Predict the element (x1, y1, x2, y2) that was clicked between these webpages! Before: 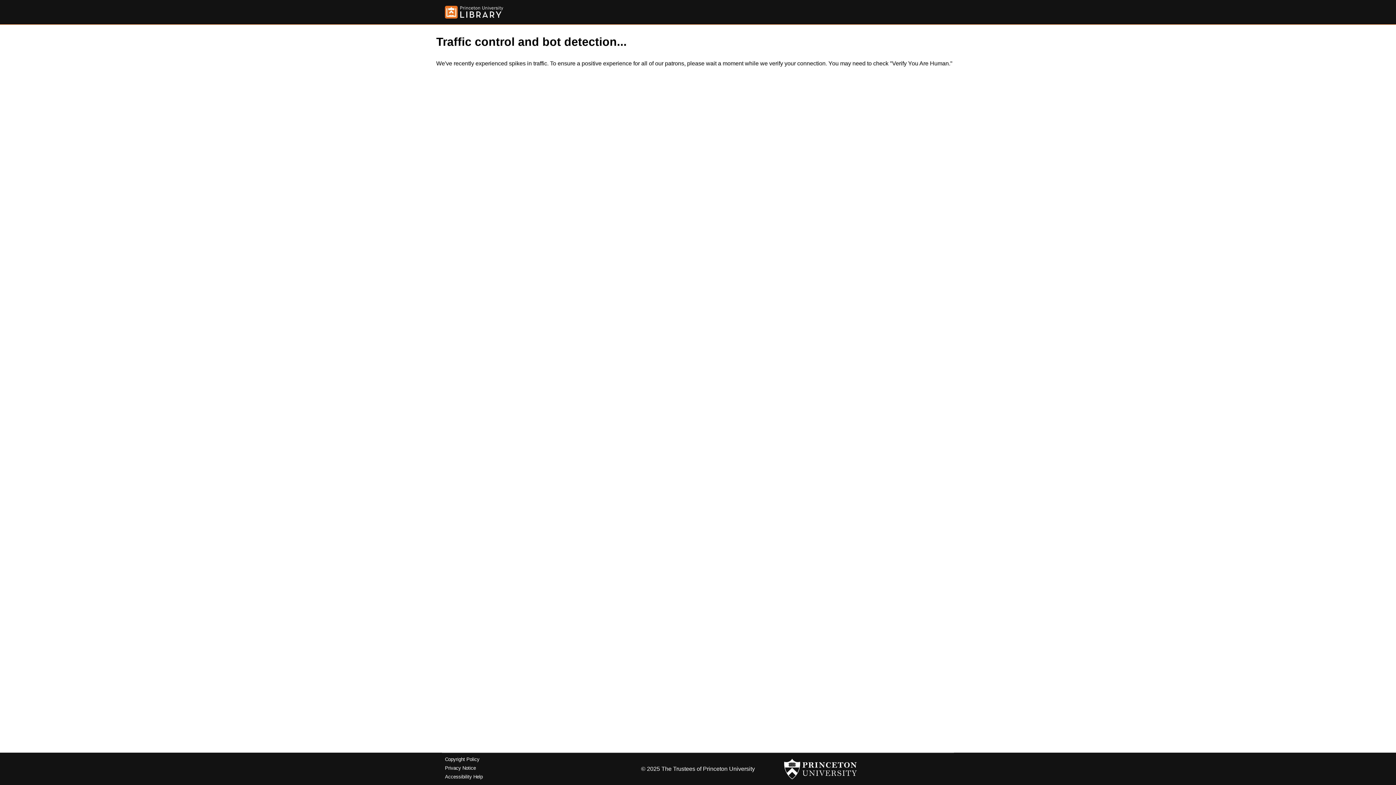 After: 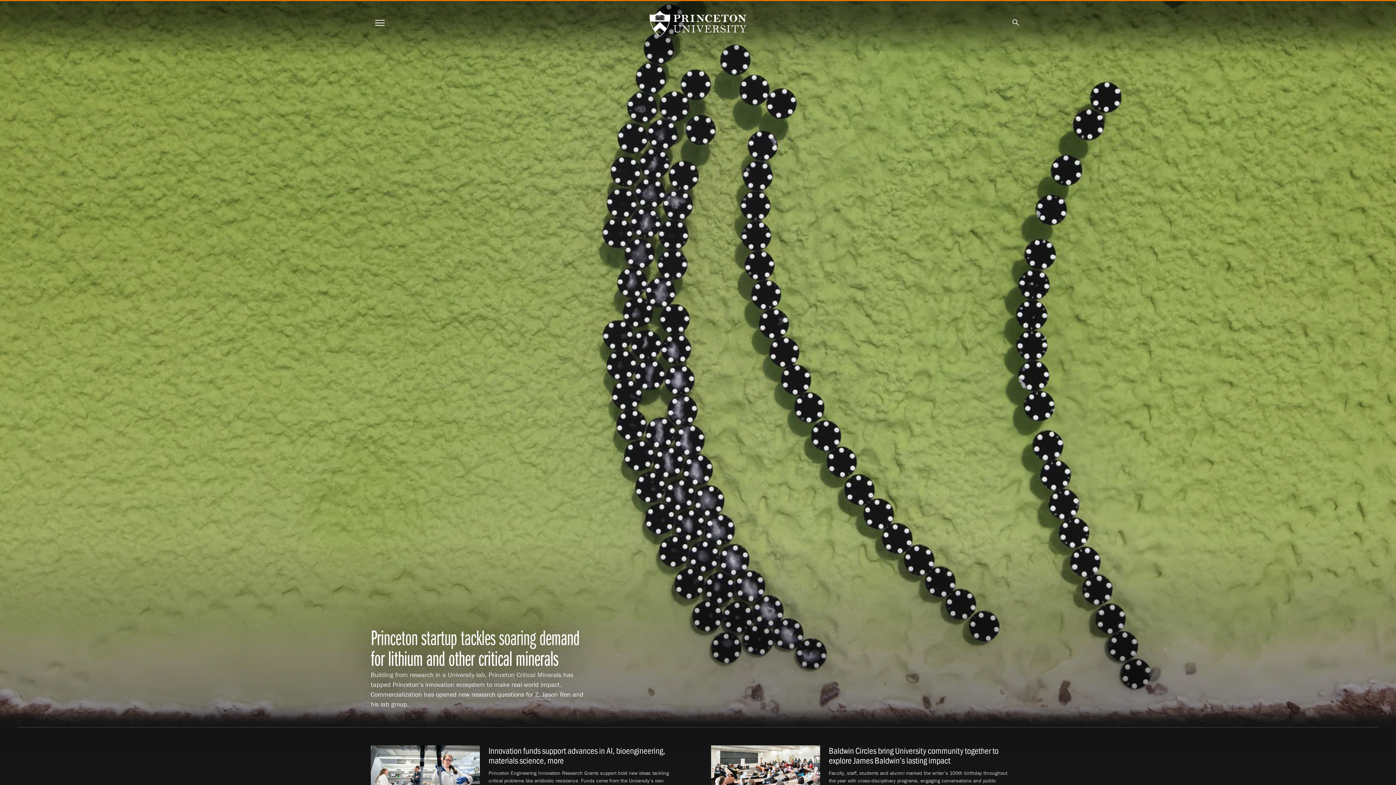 Action: bbox: (784, 756, 857, 782)